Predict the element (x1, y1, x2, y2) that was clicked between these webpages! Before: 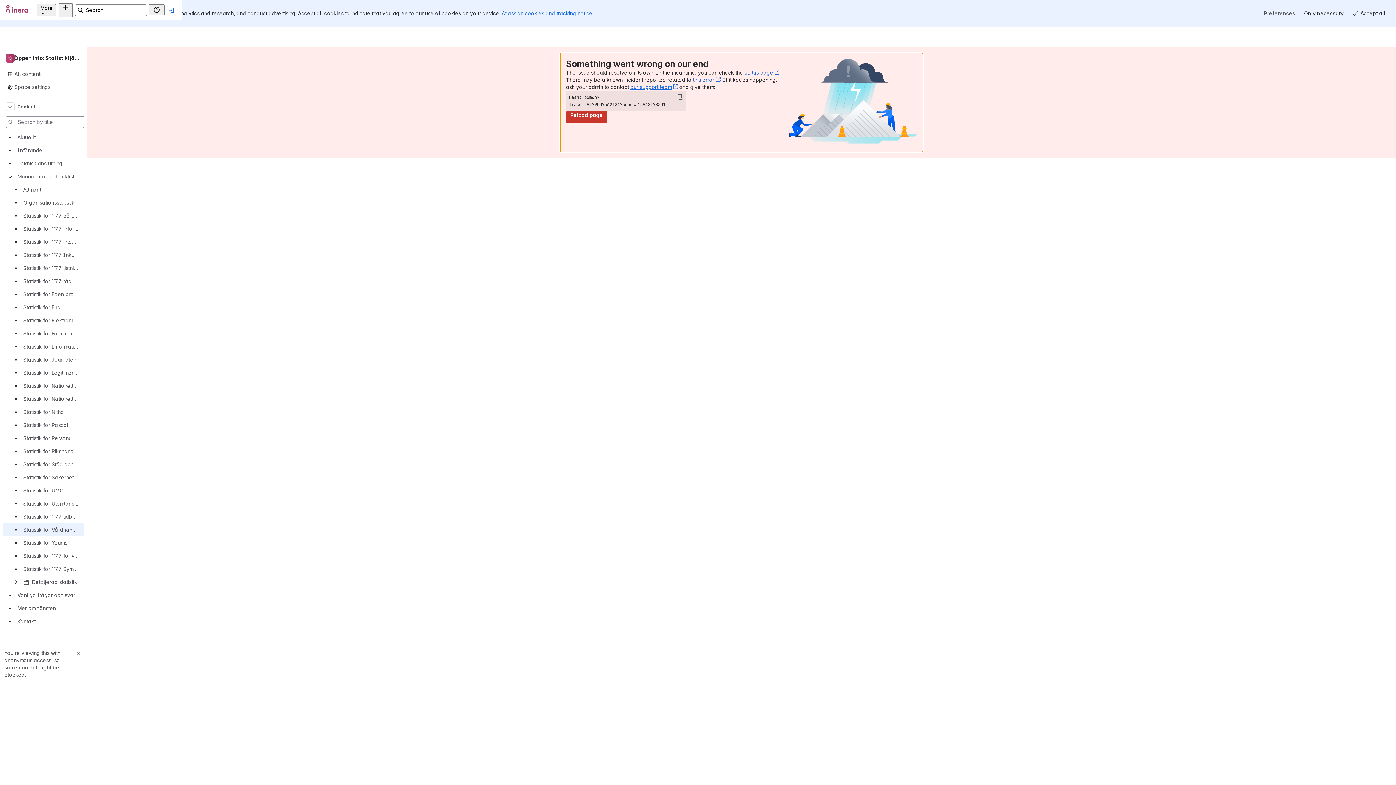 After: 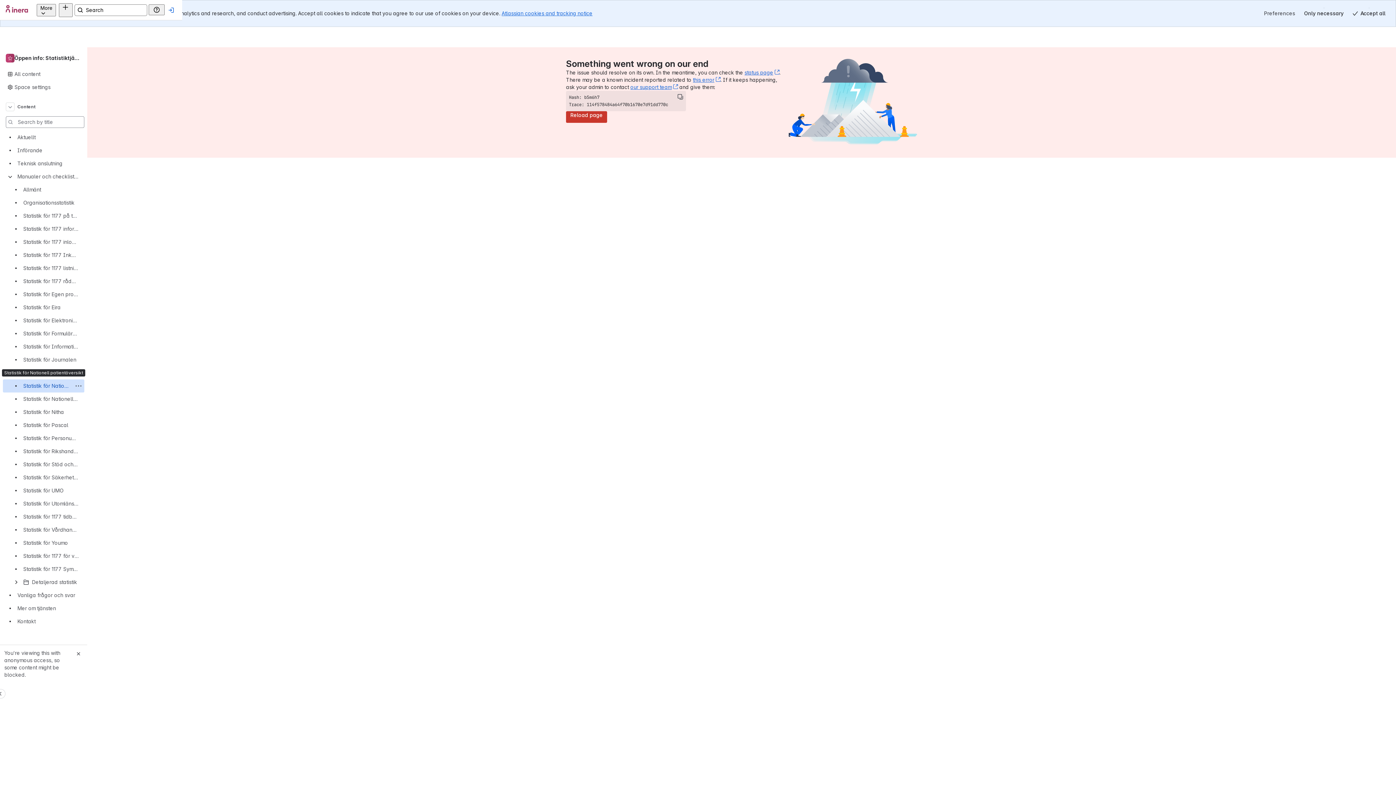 Action: label: Statistik för Nationell patientöversikt bbox: (2, 366, 84, 379)